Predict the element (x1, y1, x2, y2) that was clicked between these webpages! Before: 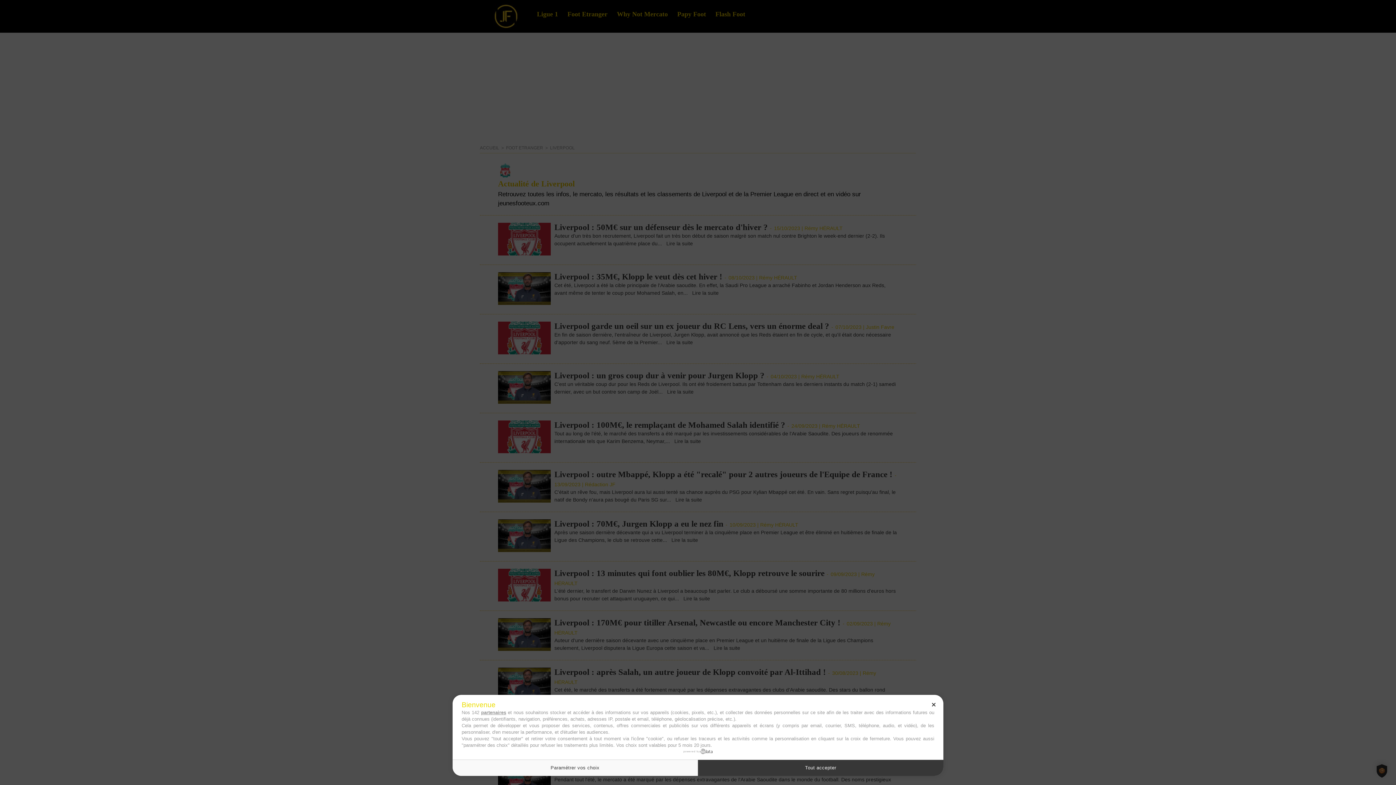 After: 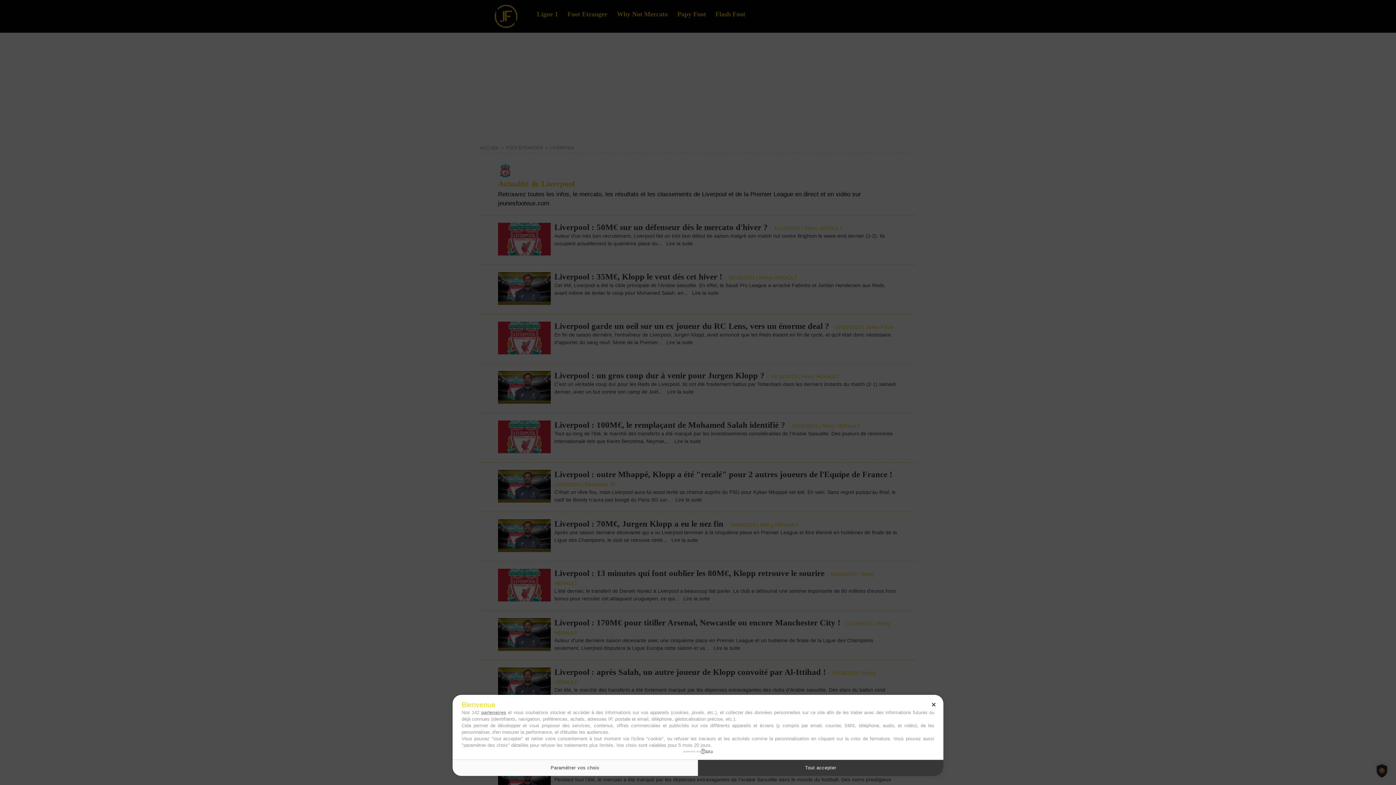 Action: bbox: (683, 749, 712, 754) label: powered by